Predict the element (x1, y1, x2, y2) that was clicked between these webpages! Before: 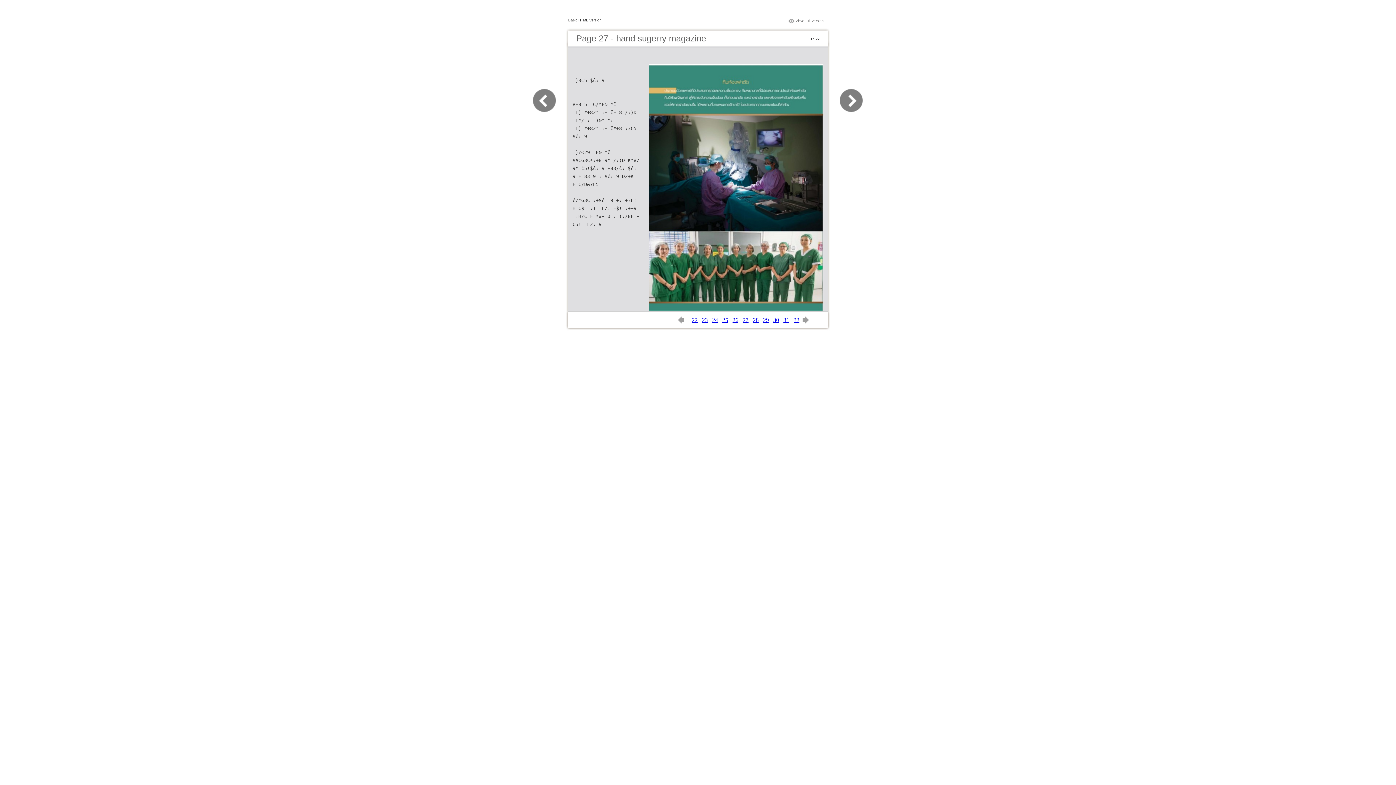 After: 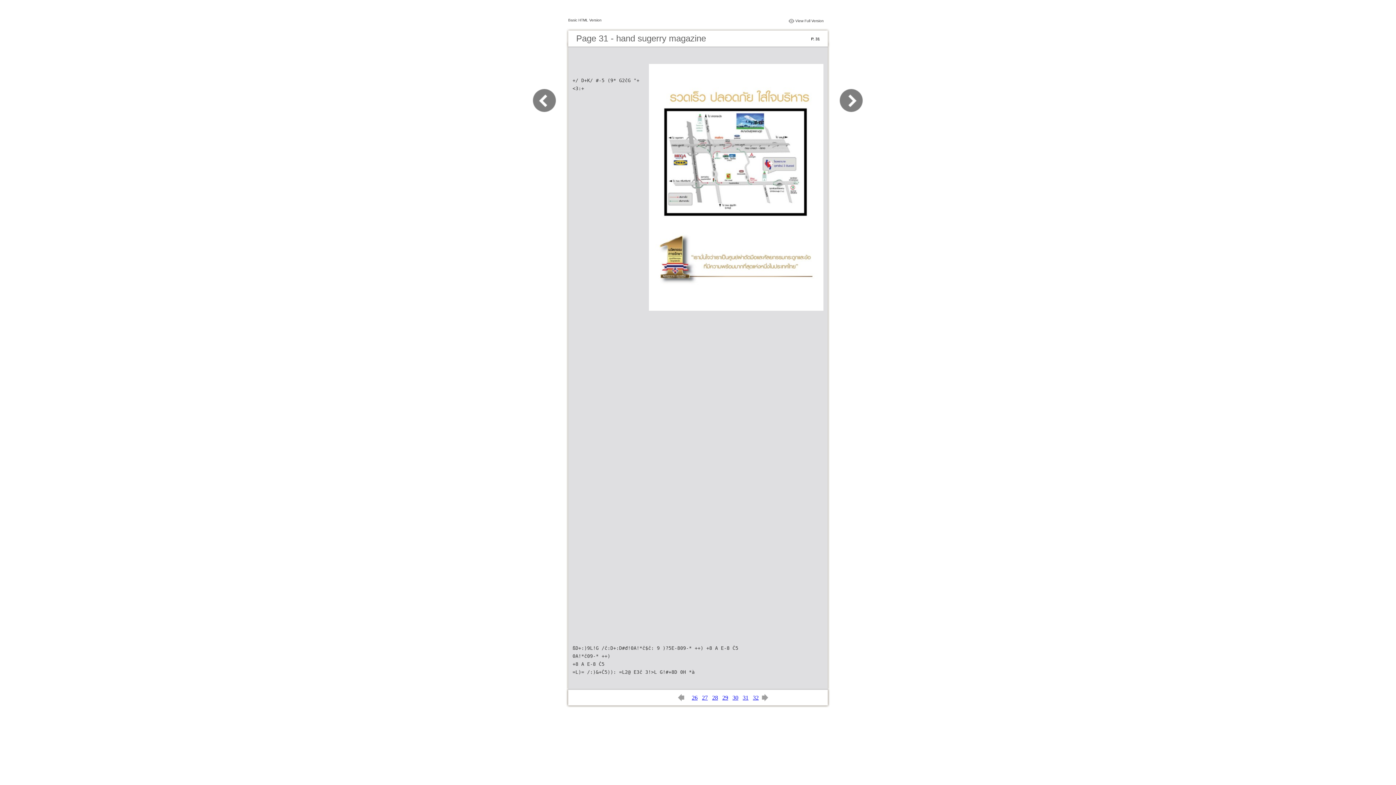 Action: label: 31 bbox: (783, 317, 789, 323)